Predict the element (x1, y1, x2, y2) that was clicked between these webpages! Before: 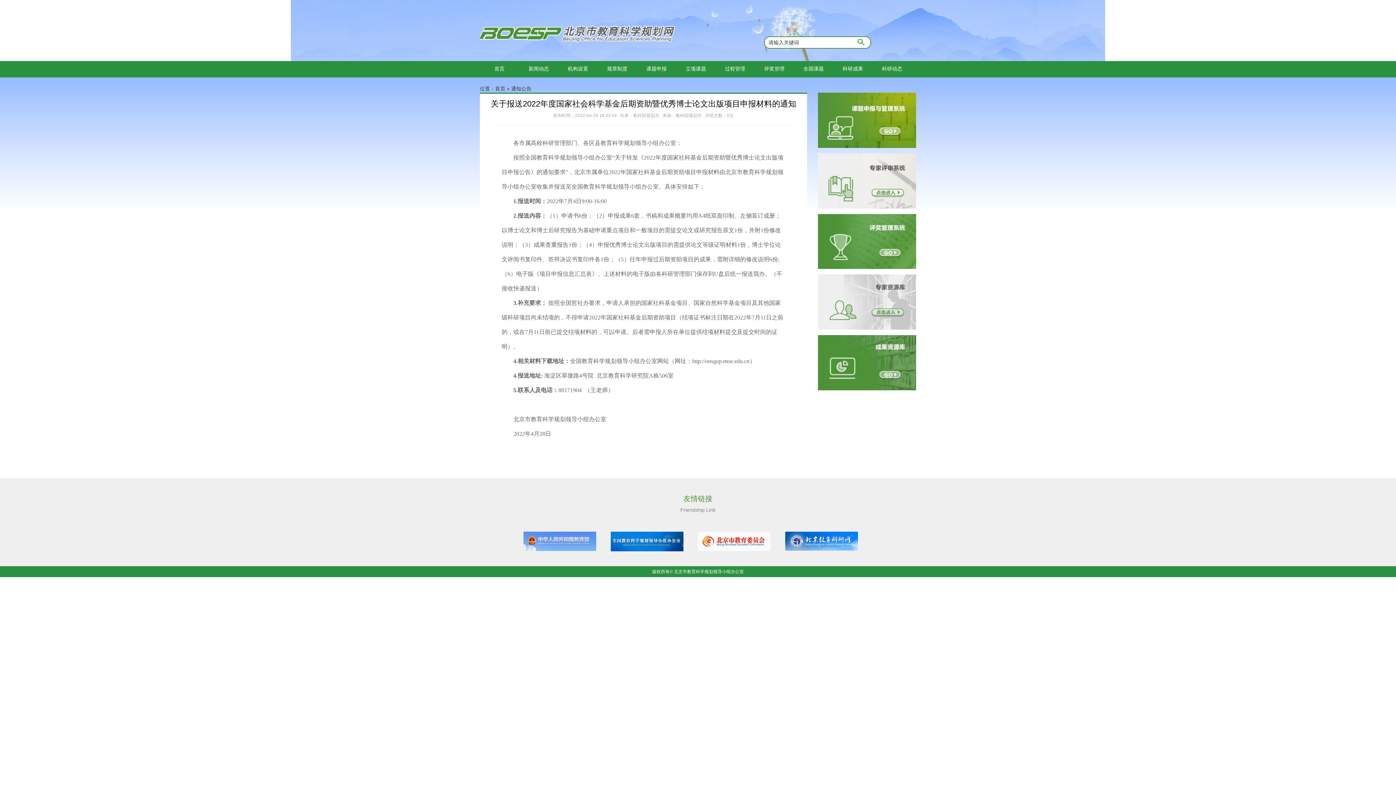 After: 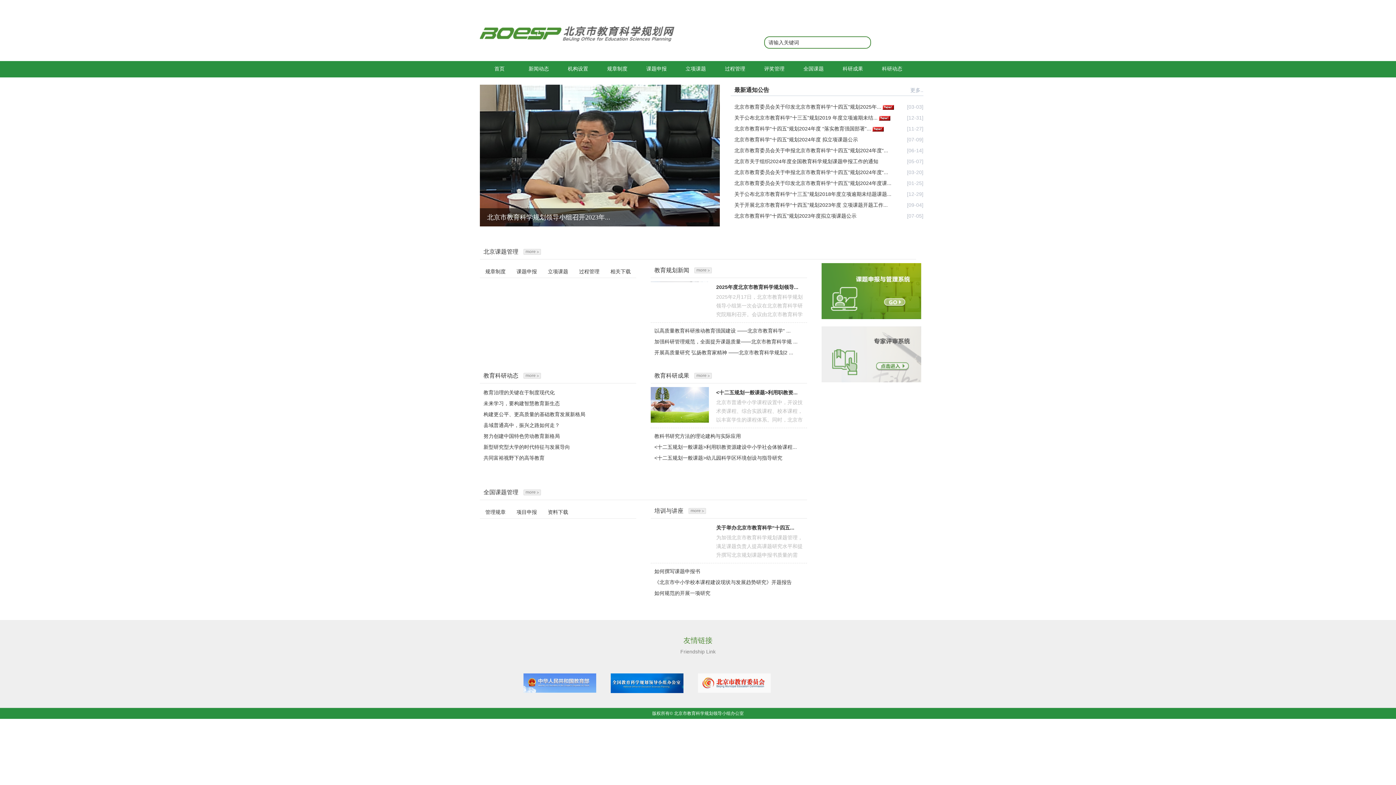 Action: label: 首页 bbox: (495, 85, 505, 91)